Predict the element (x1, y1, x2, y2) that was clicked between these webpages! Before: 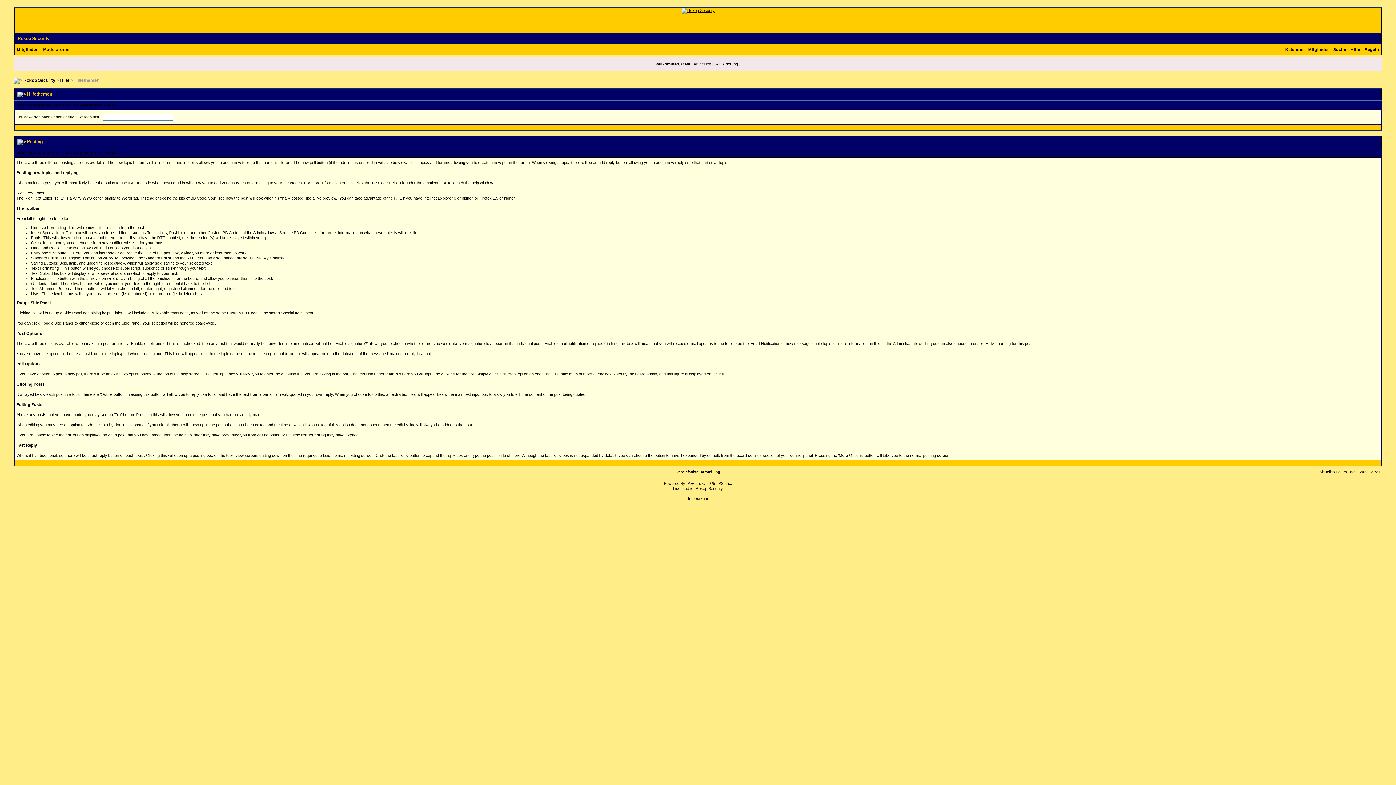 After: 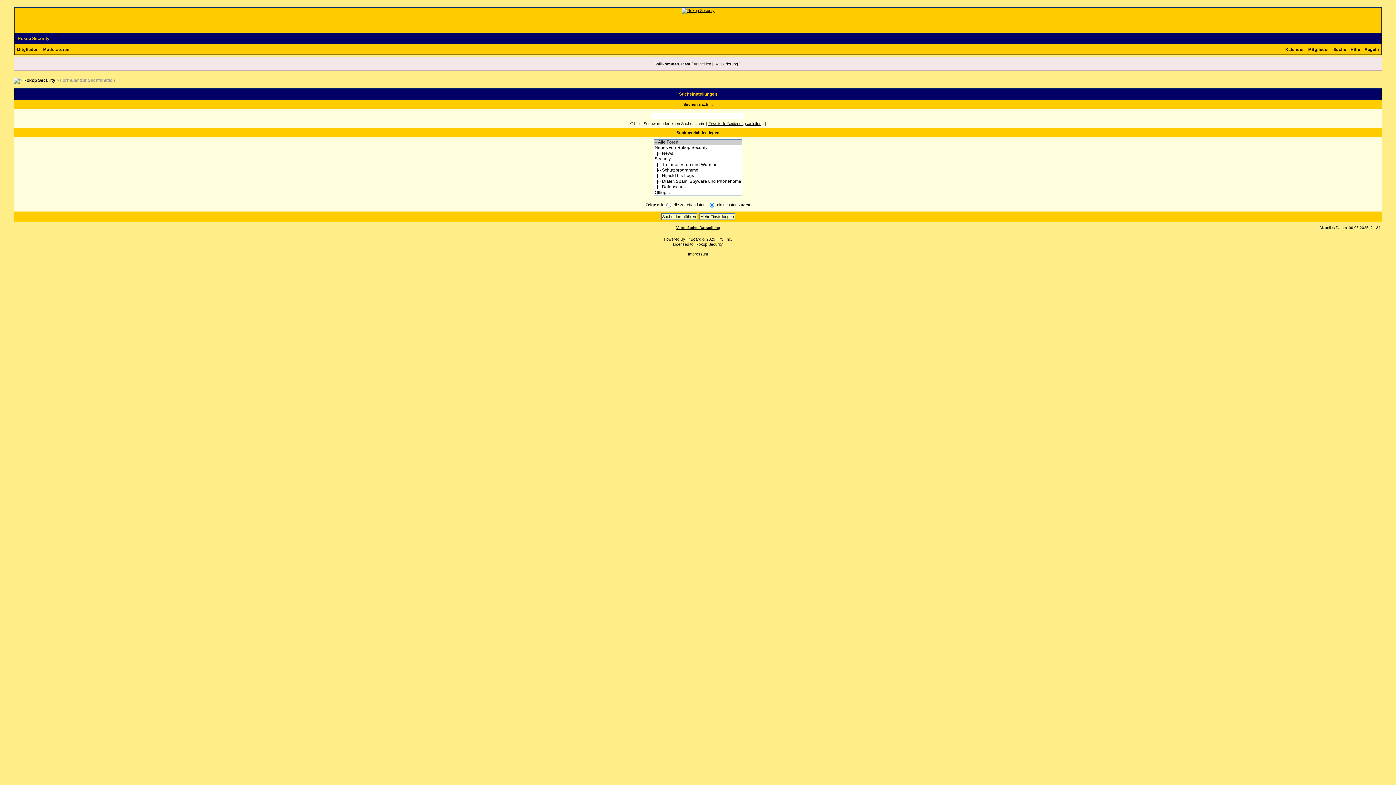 Action: label: Suche bbox: (1331, 47, 1348, 51)